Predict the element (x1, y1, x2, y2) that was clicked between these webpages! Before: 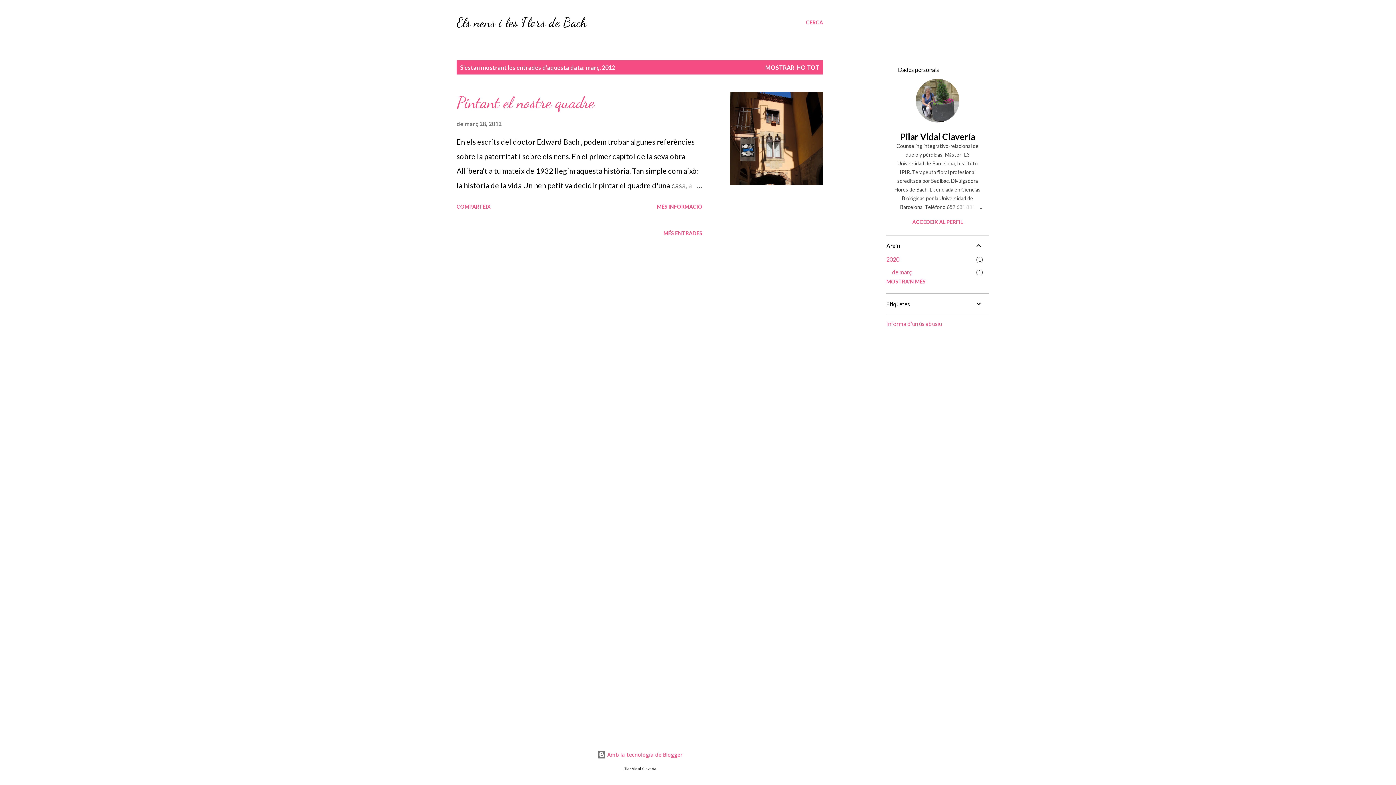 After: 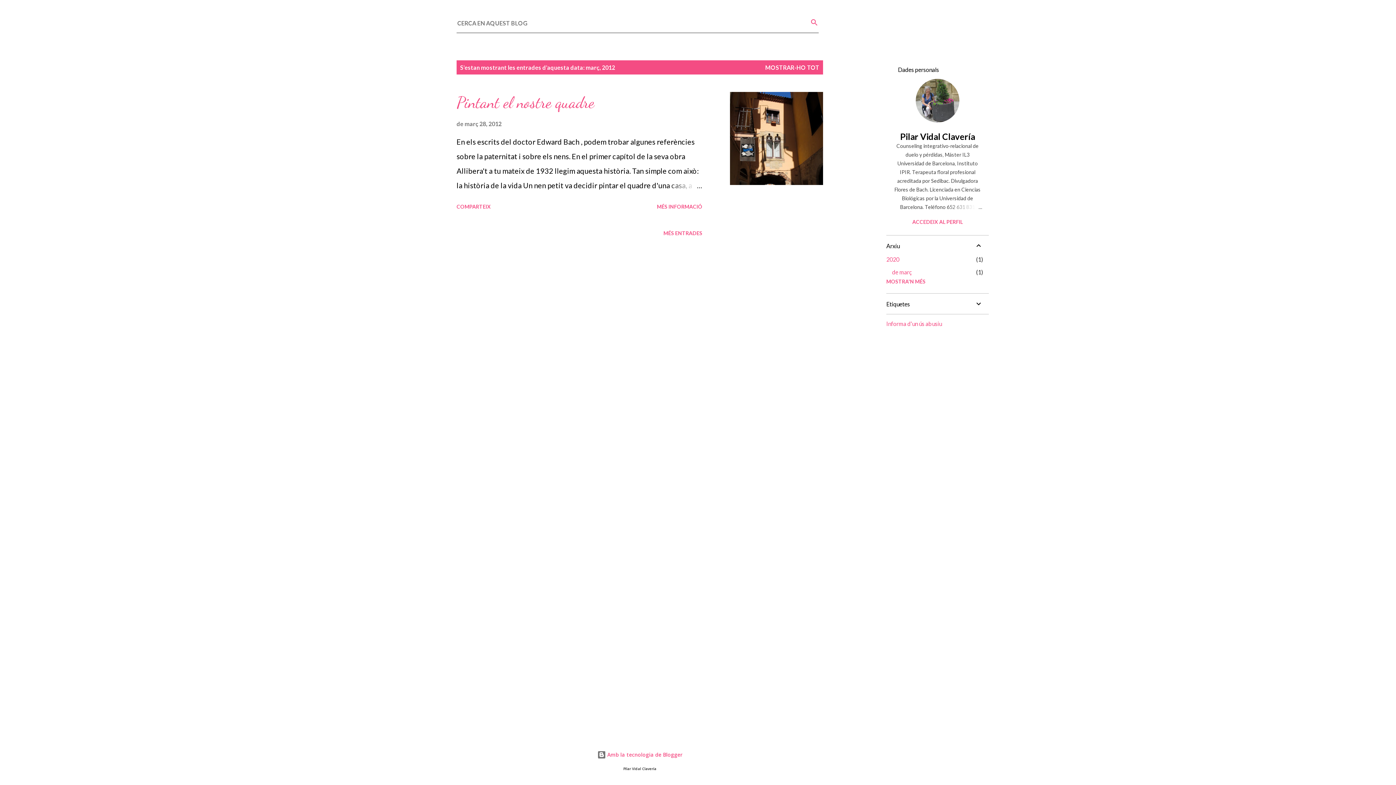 Action: bbox: (806, 16, 823, 29) label: Cerca